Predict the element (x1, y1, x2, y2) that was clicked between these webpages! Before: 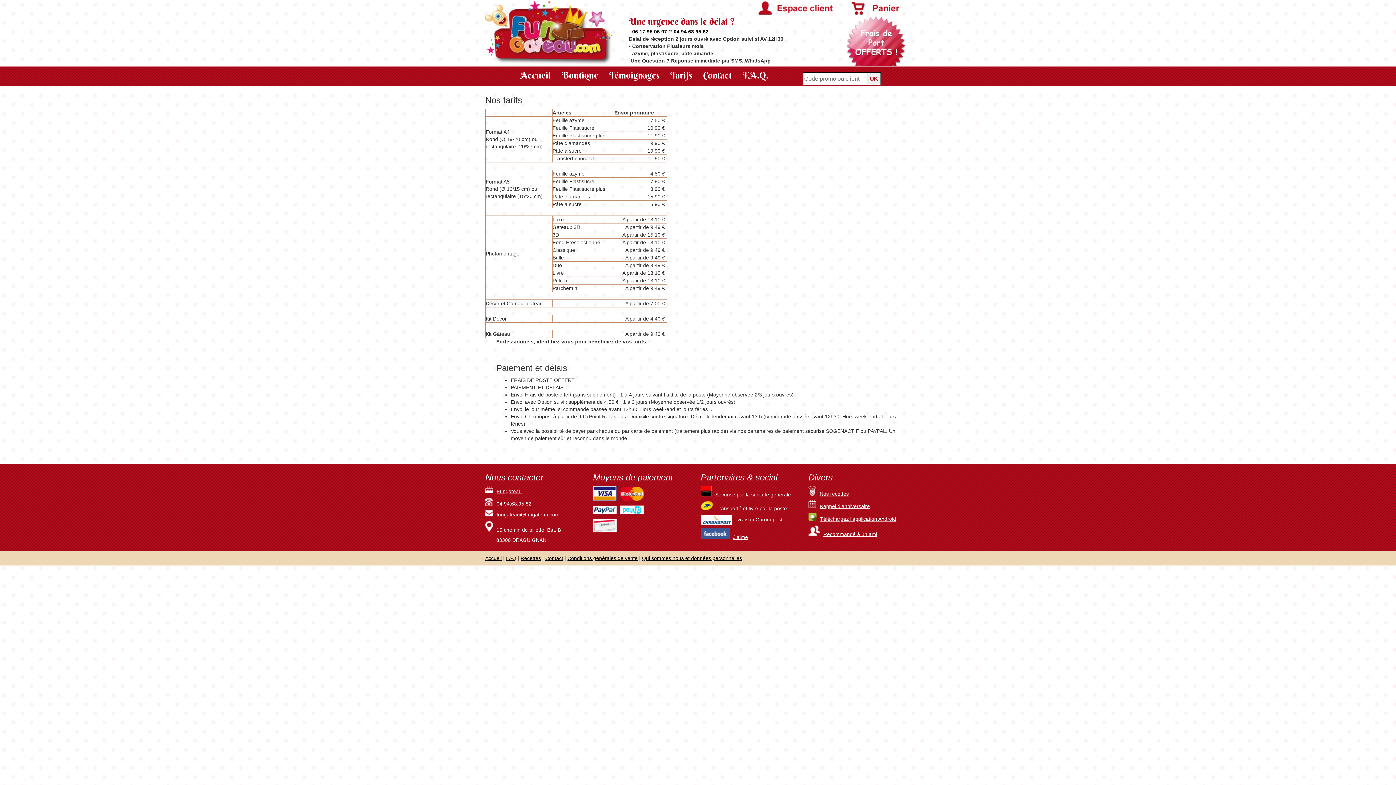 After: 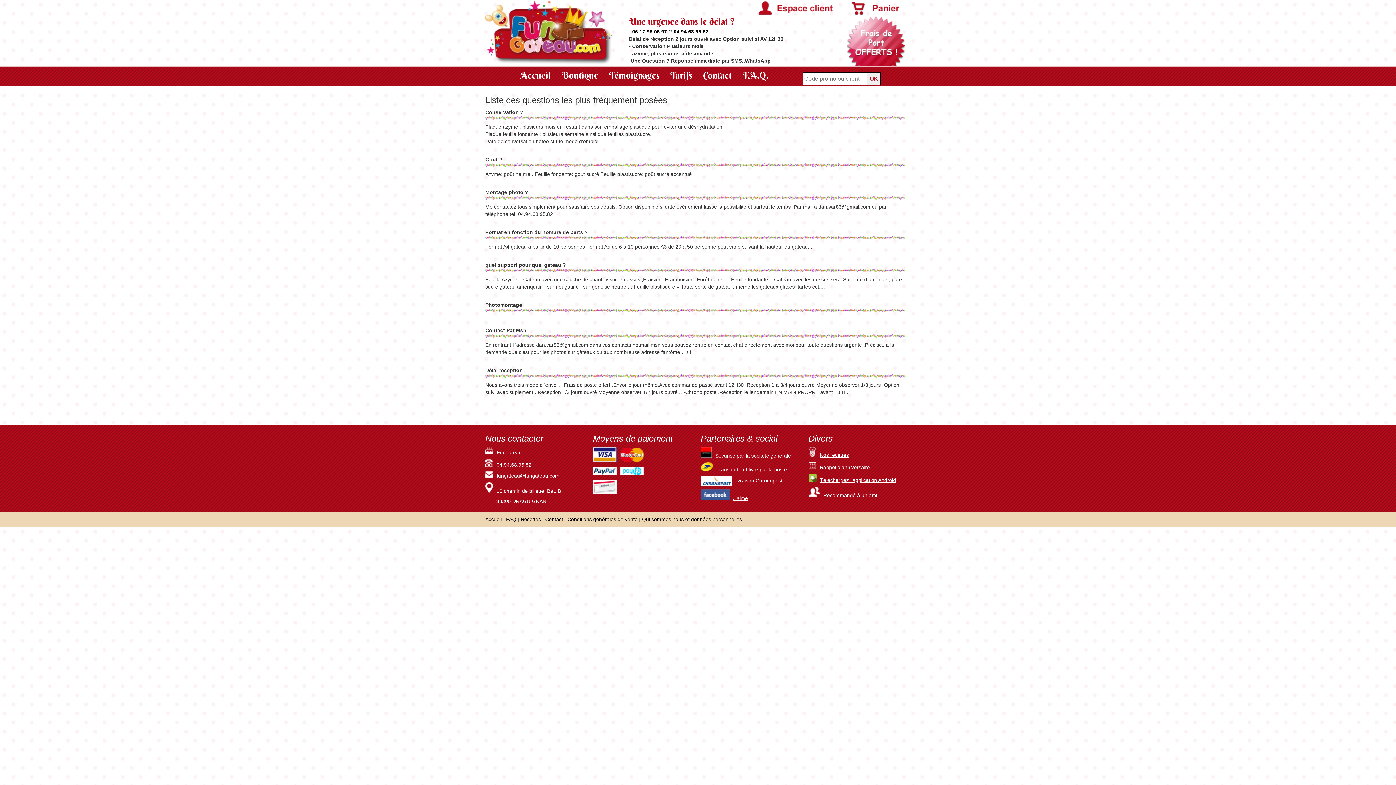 Action: bbox: (506, 555, 516, 561) label: FAQ